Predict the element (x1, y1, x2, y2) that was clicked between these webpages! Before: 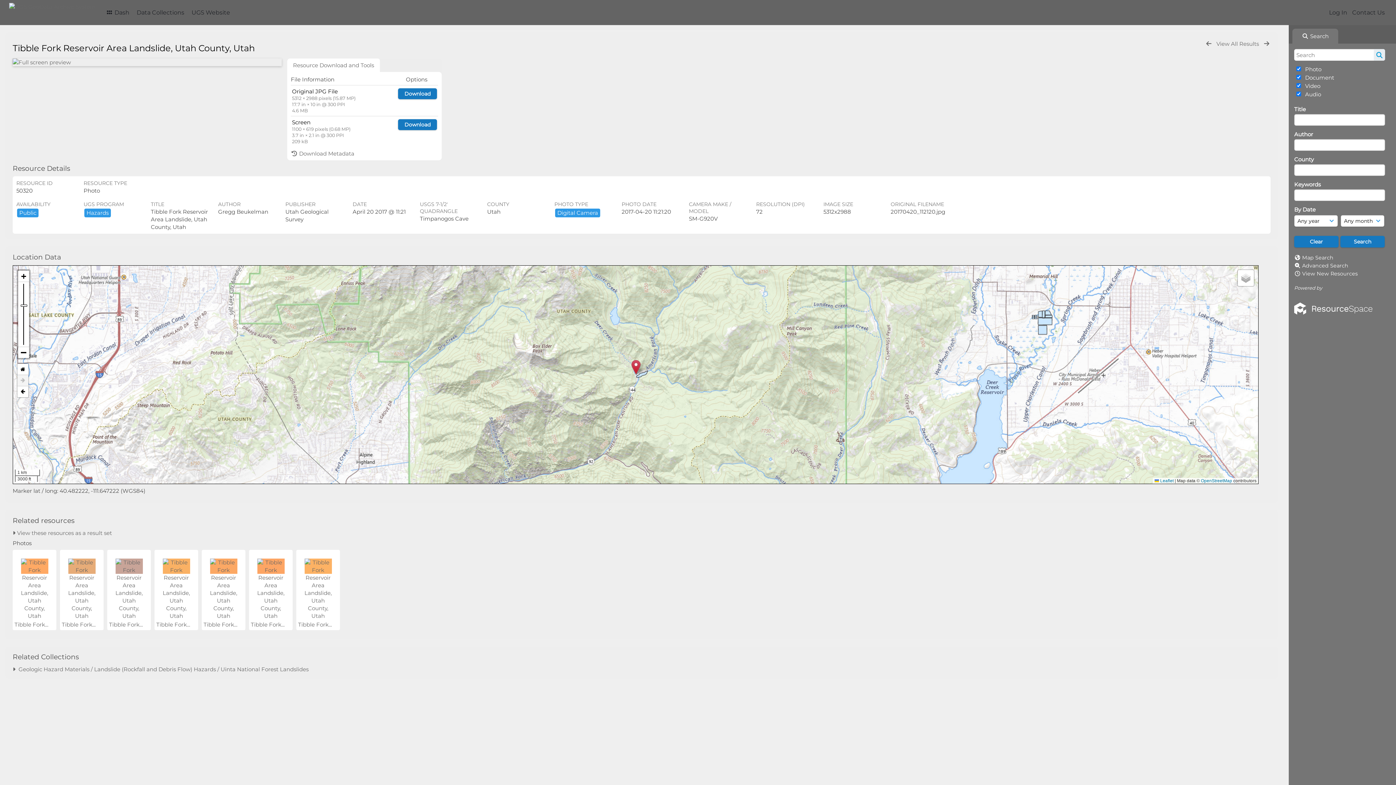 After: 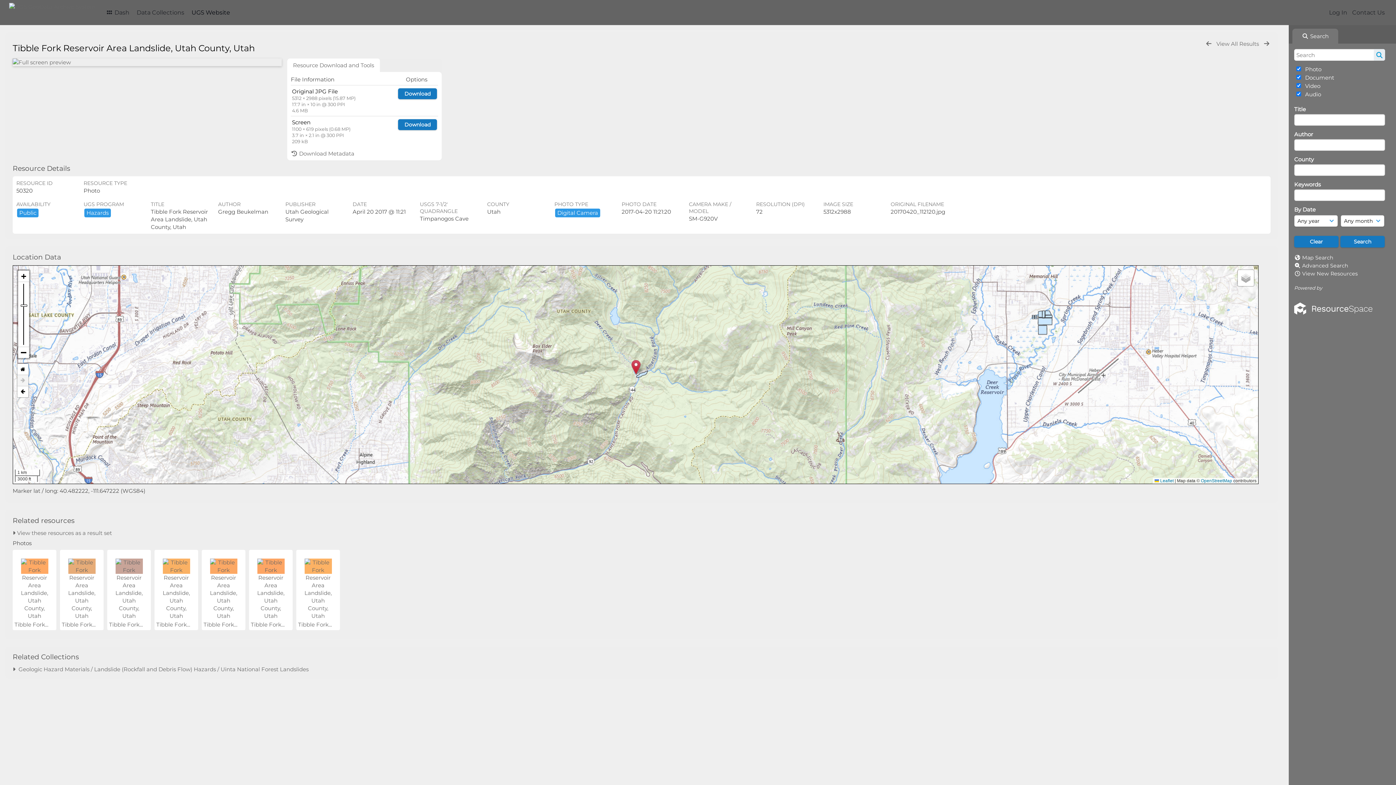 Action: bbox: (188, 6, 233, 19) label: UGS Website